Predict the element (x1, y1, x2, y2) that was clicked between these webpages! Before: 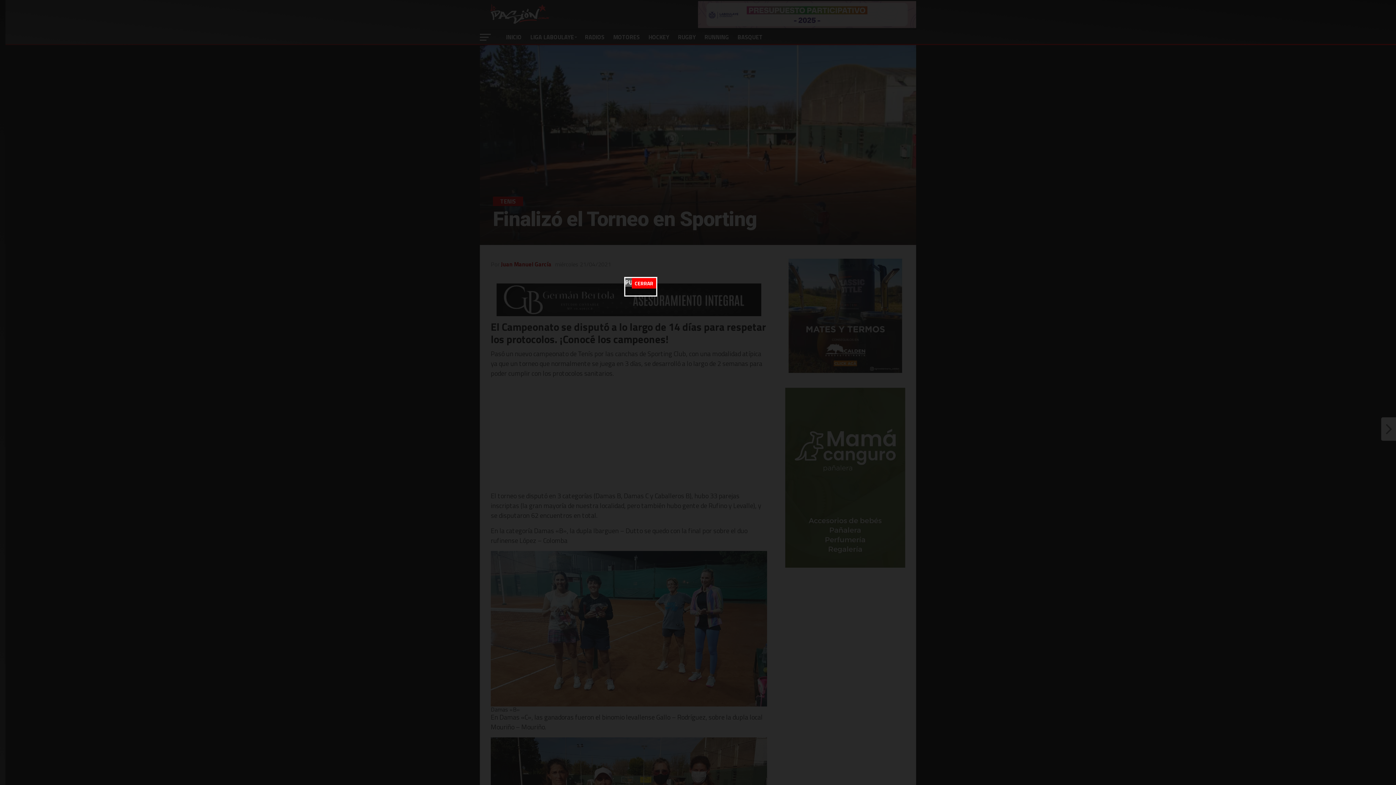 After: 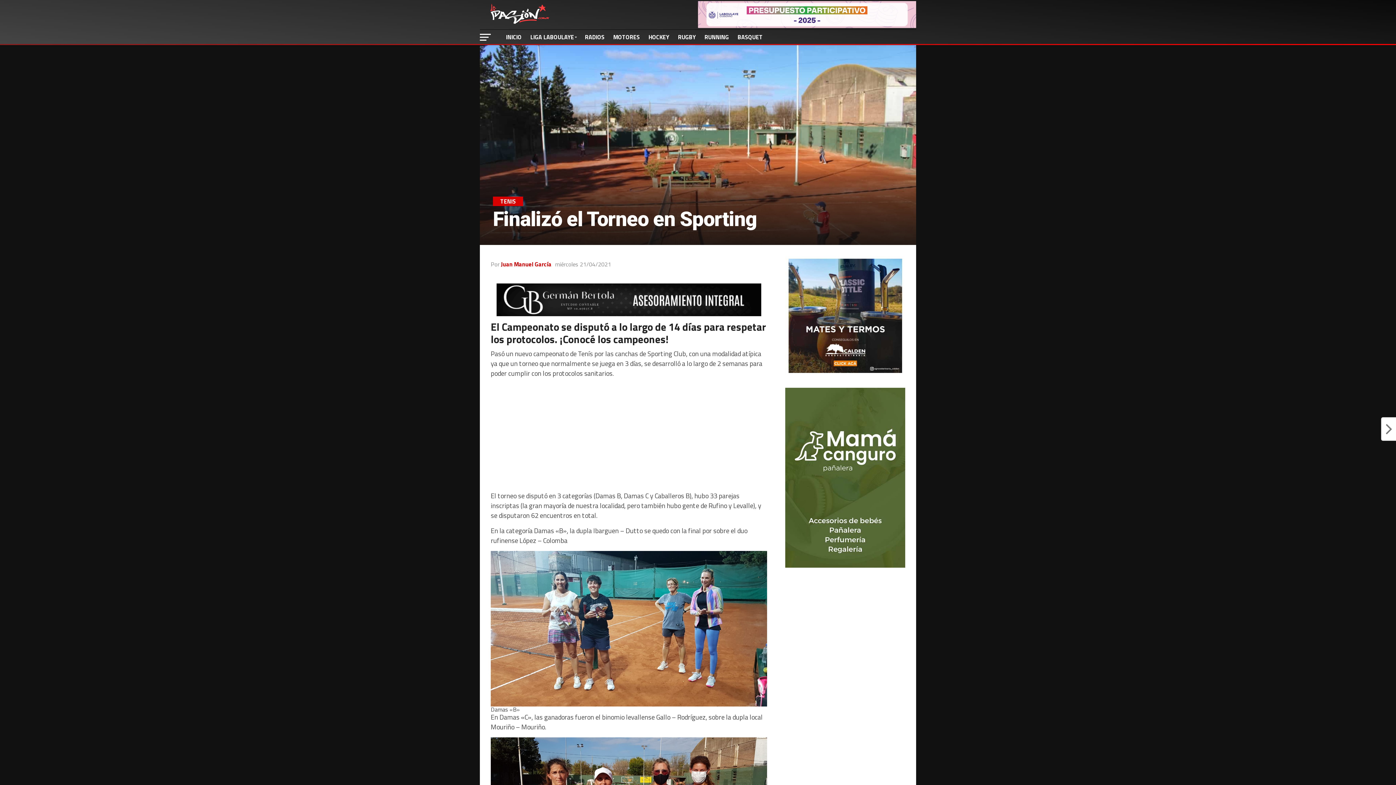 Action: bbox: (632, 278, 656, 288) label: Cerrar